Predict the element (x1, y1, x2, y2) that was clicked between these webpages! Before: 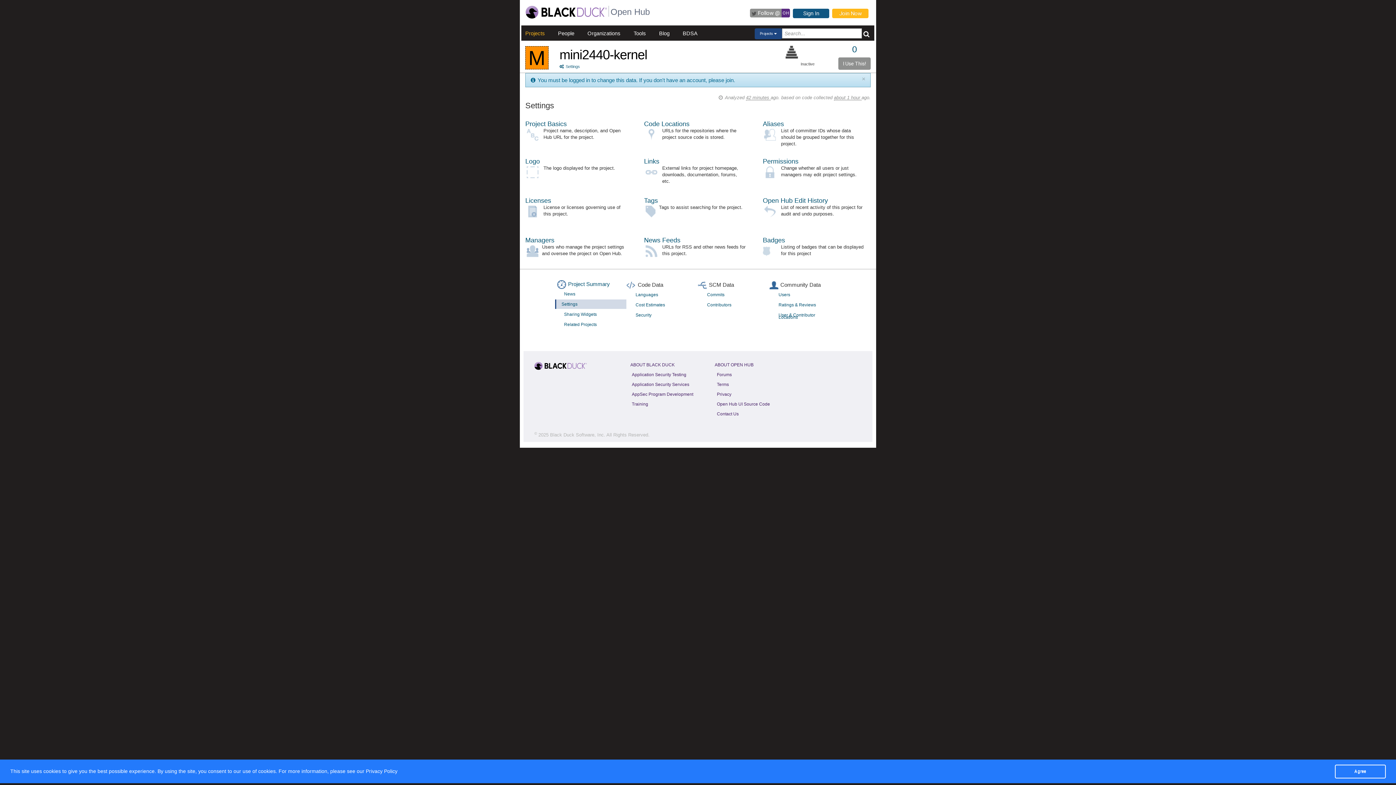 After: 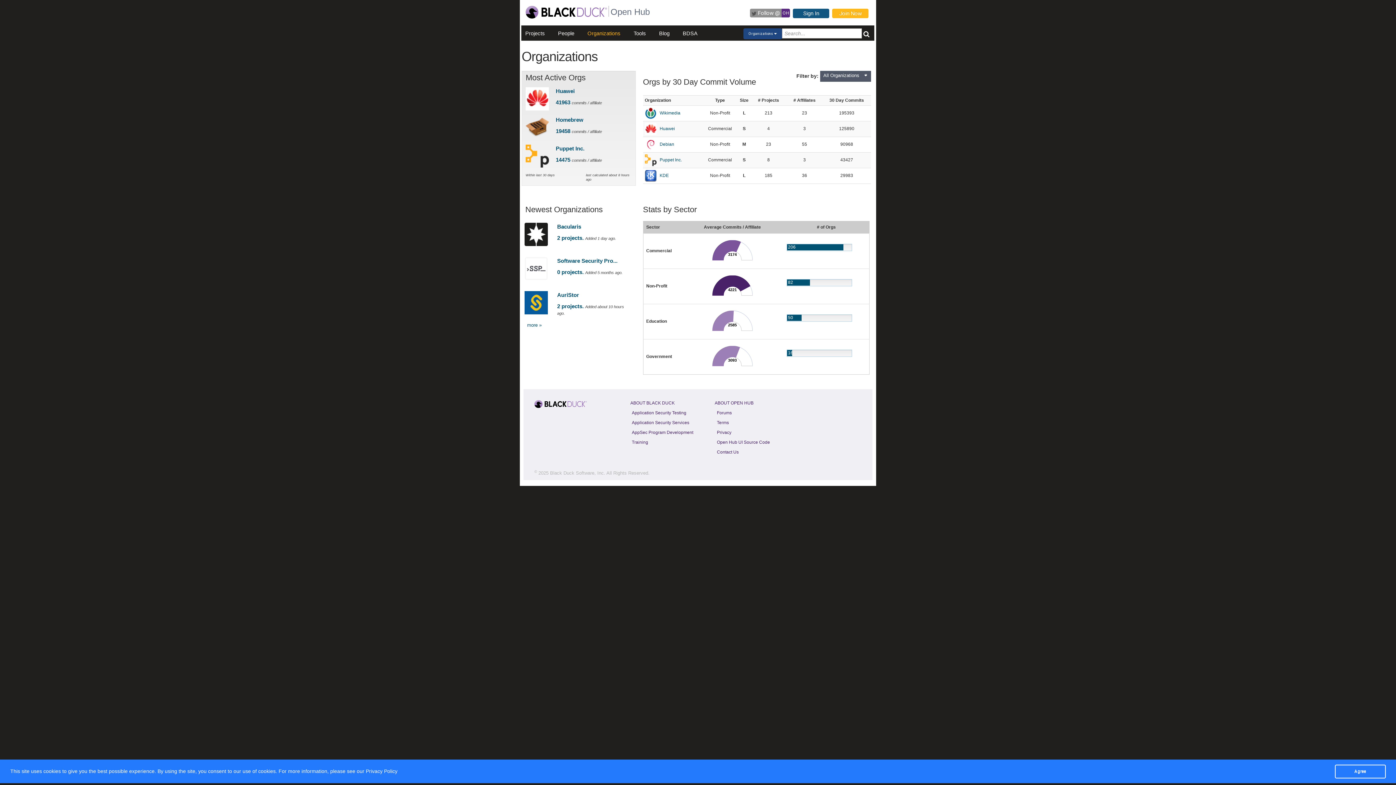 Action: bbox: (587, 30, 620, 36) label: Organizations